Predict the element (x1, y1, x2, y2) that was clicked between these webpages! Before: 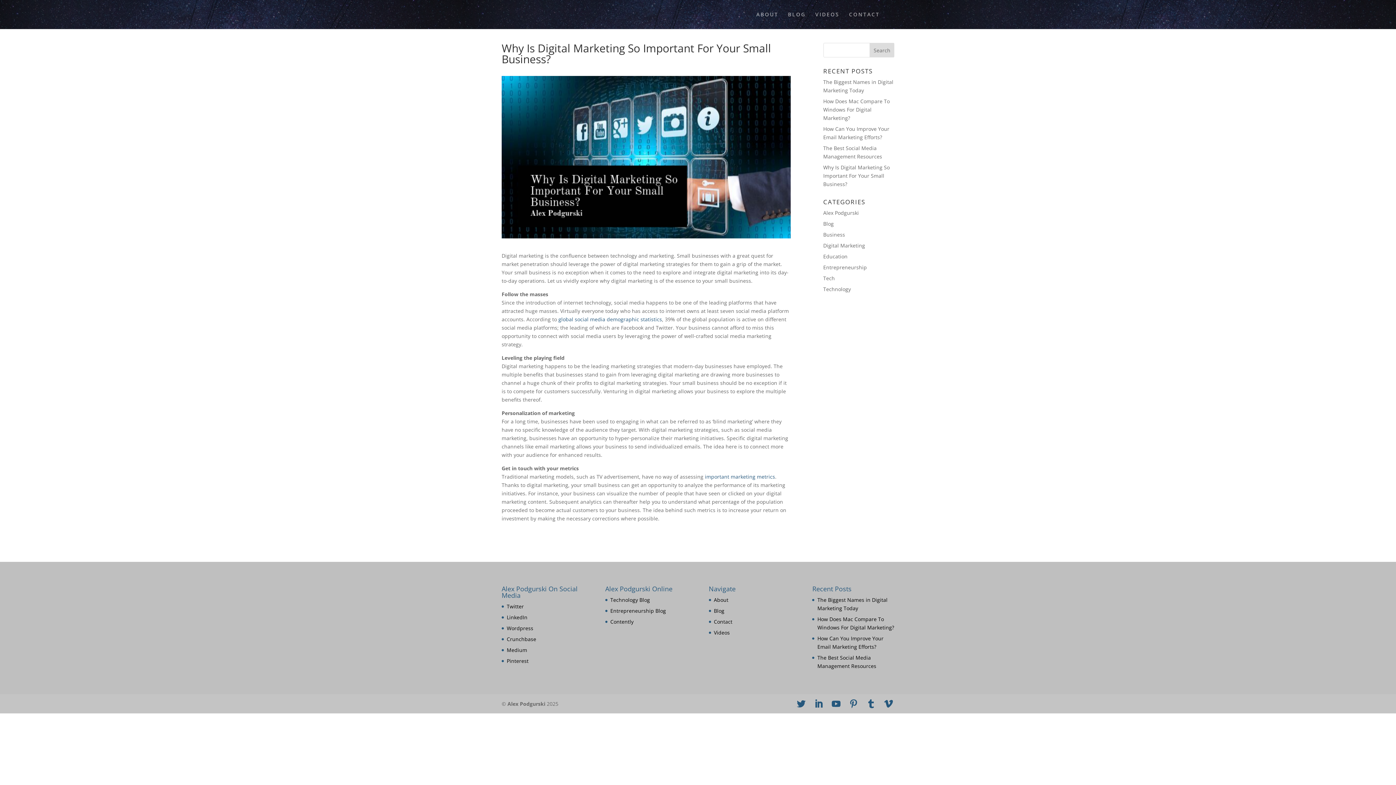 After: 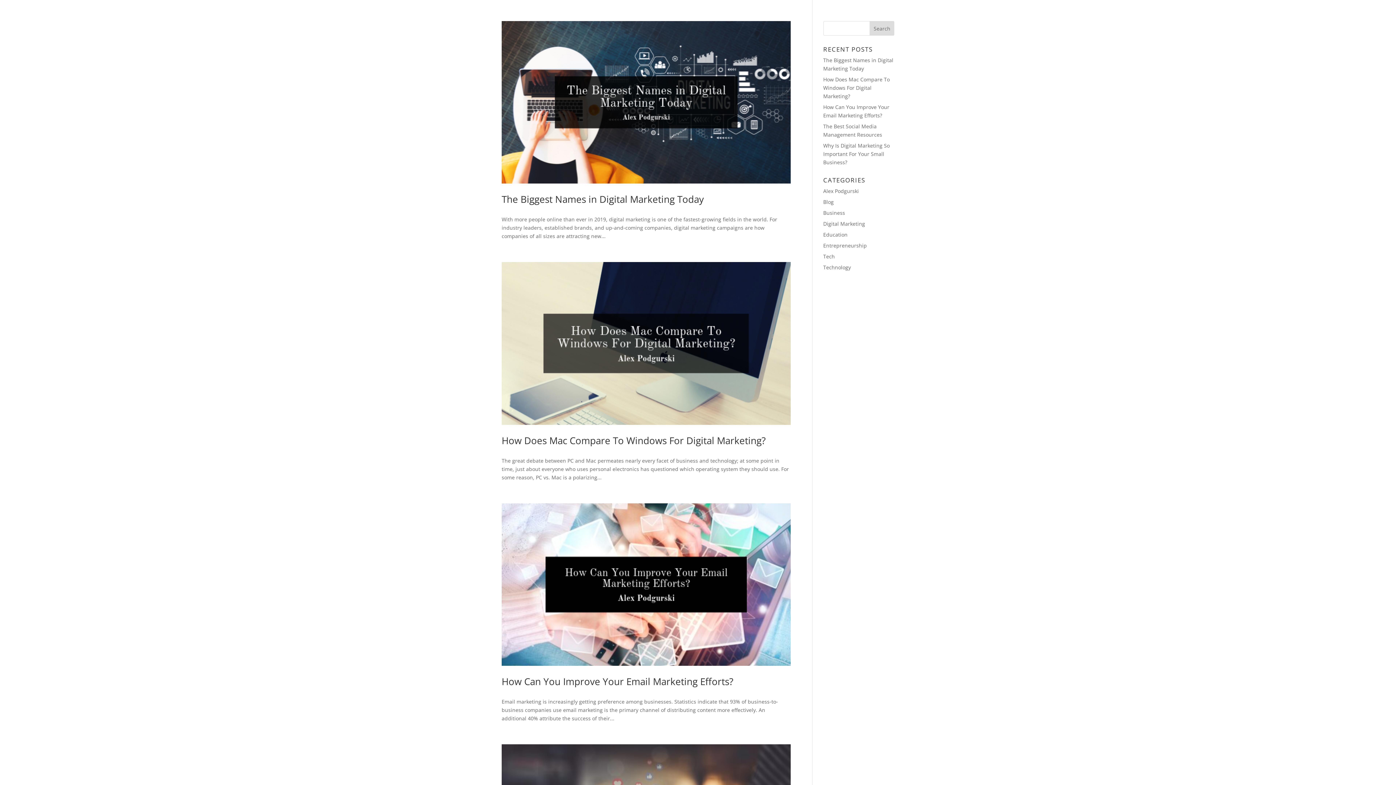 Action: bbox: (823, 220, 834, 227) label: Blog